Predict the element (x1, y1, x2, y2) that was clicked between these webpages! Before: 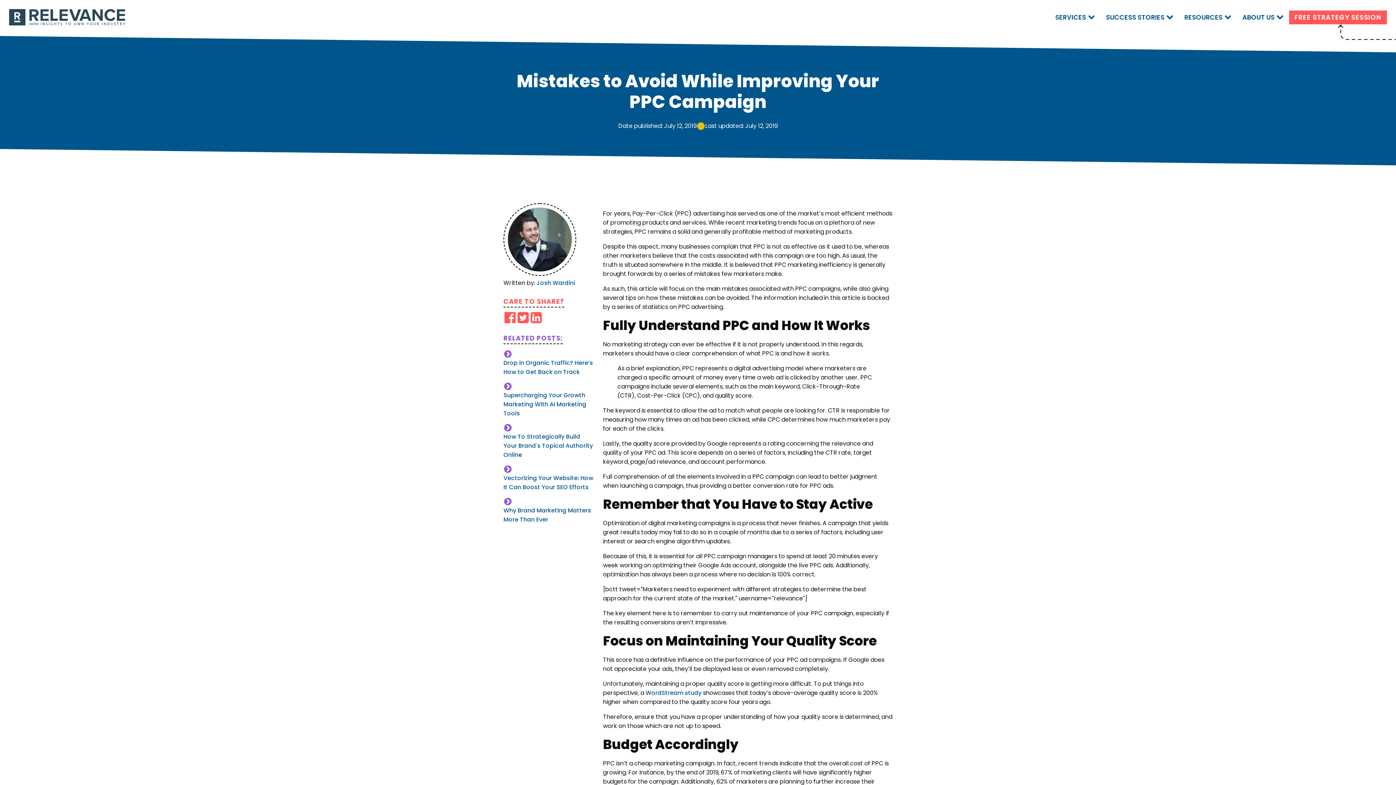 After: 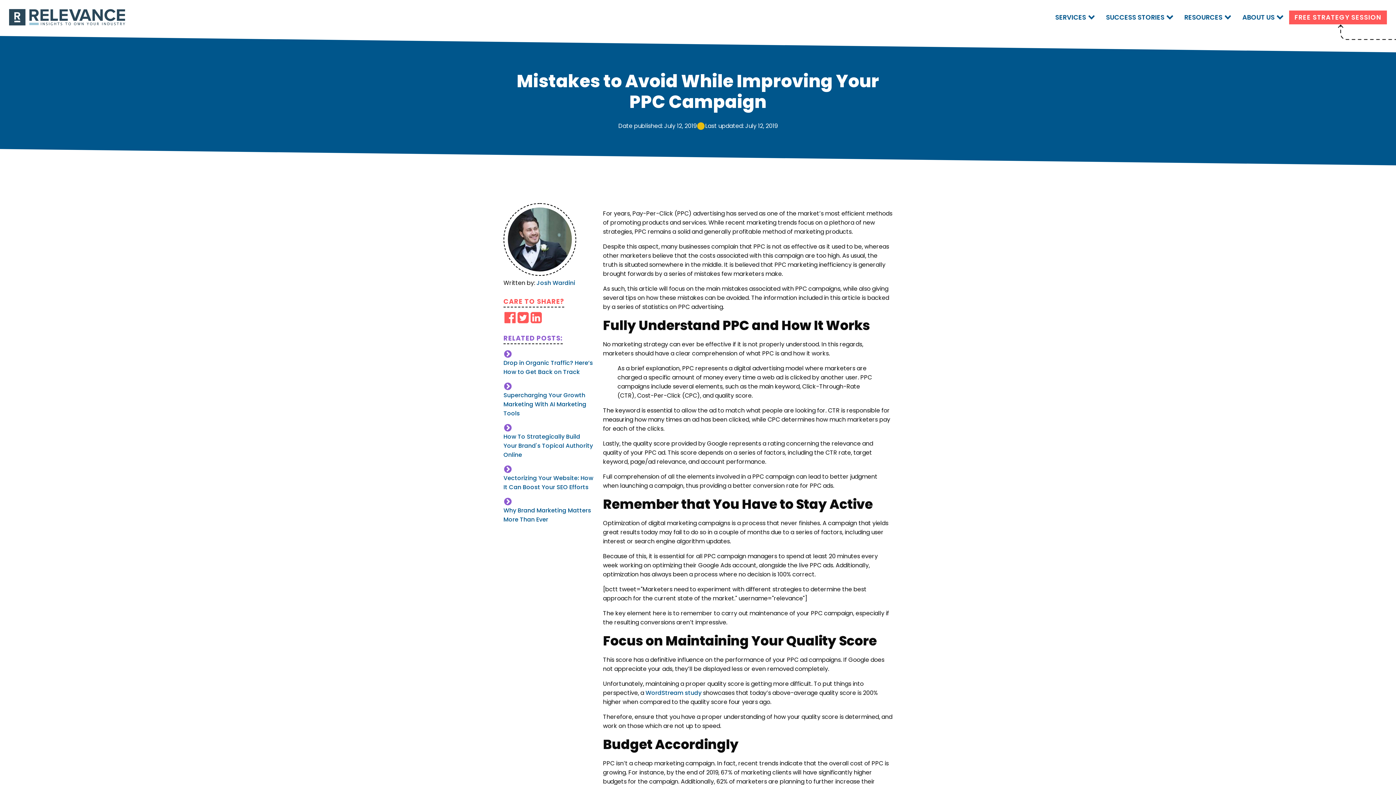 Action: bbox: (503, 311, 516, 324)